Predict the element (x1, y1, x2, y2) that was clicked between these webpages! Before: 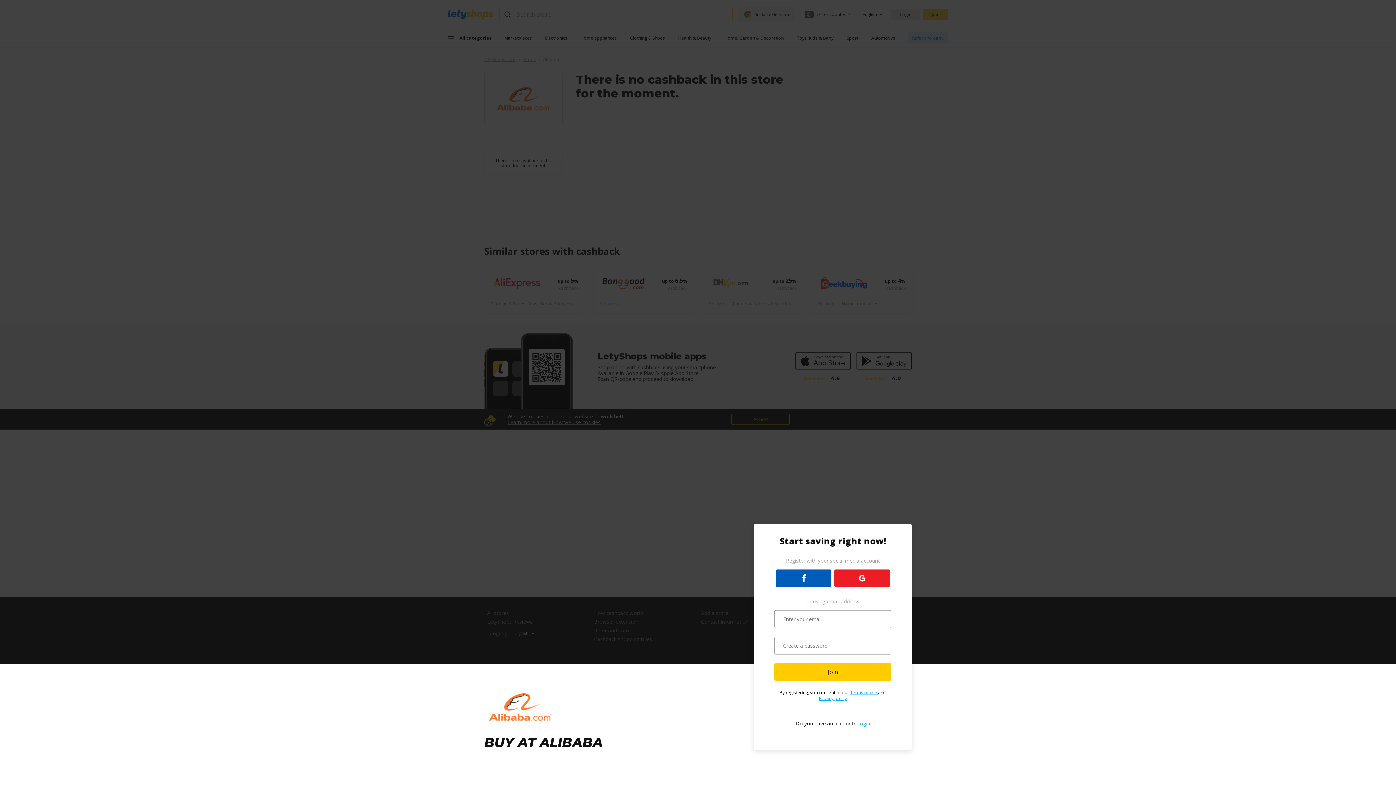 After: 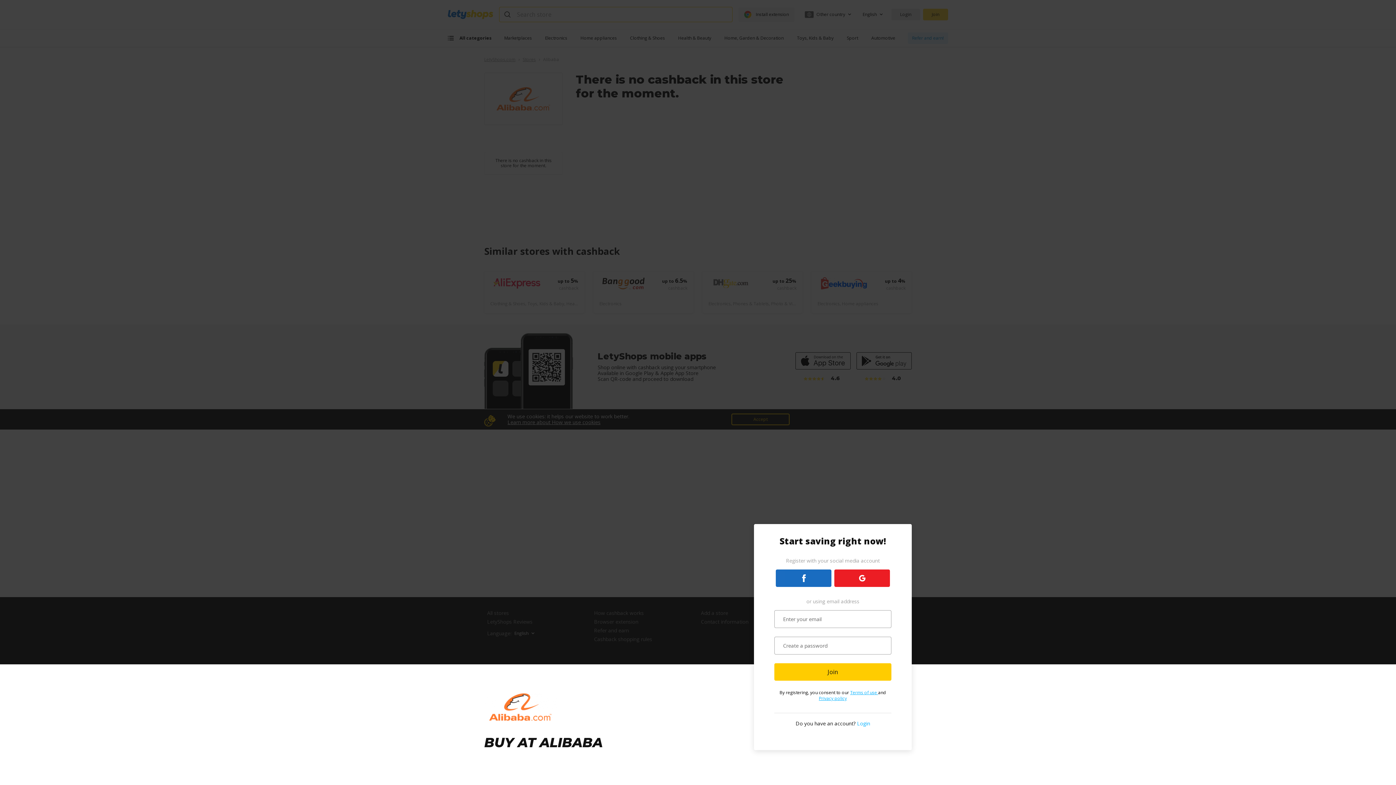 Action: bbox: (776, 569, 831, 587)